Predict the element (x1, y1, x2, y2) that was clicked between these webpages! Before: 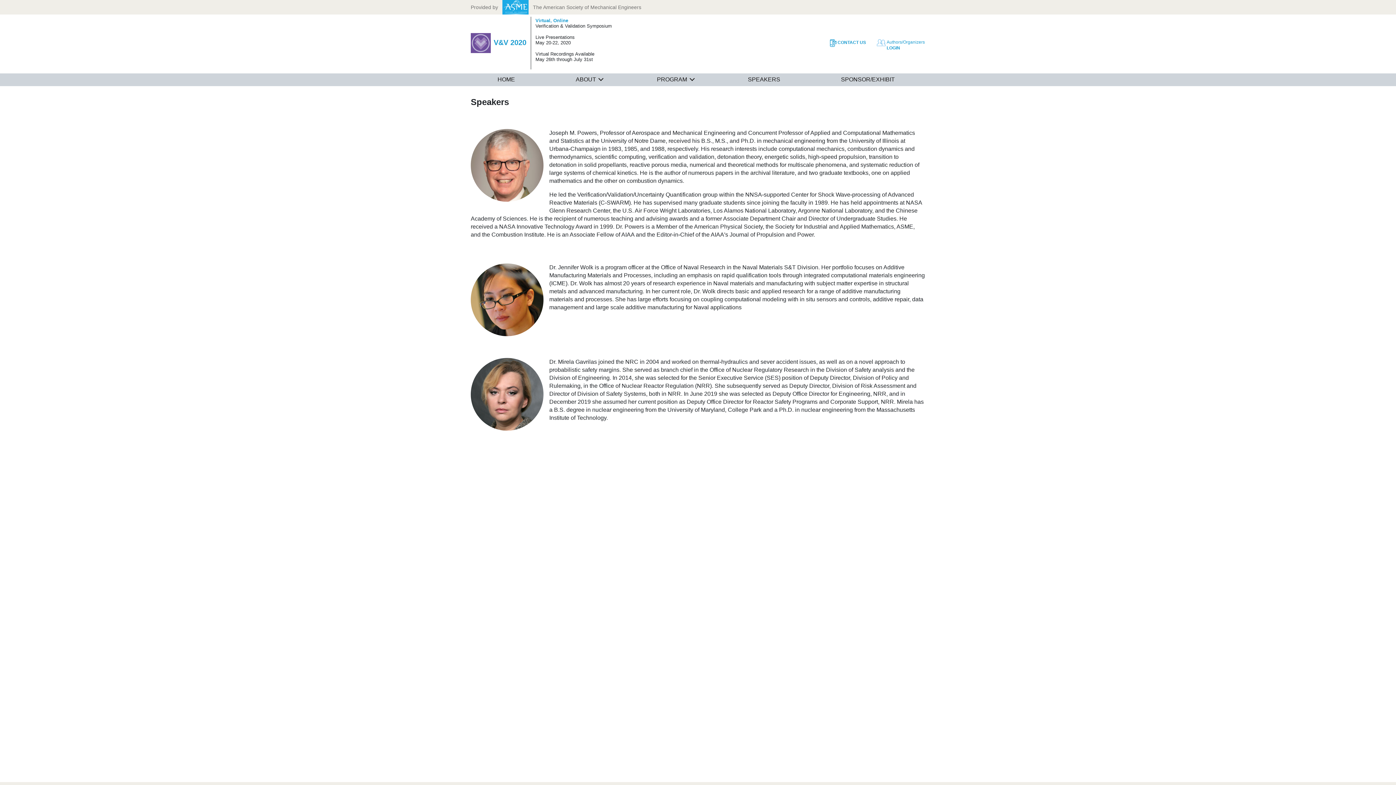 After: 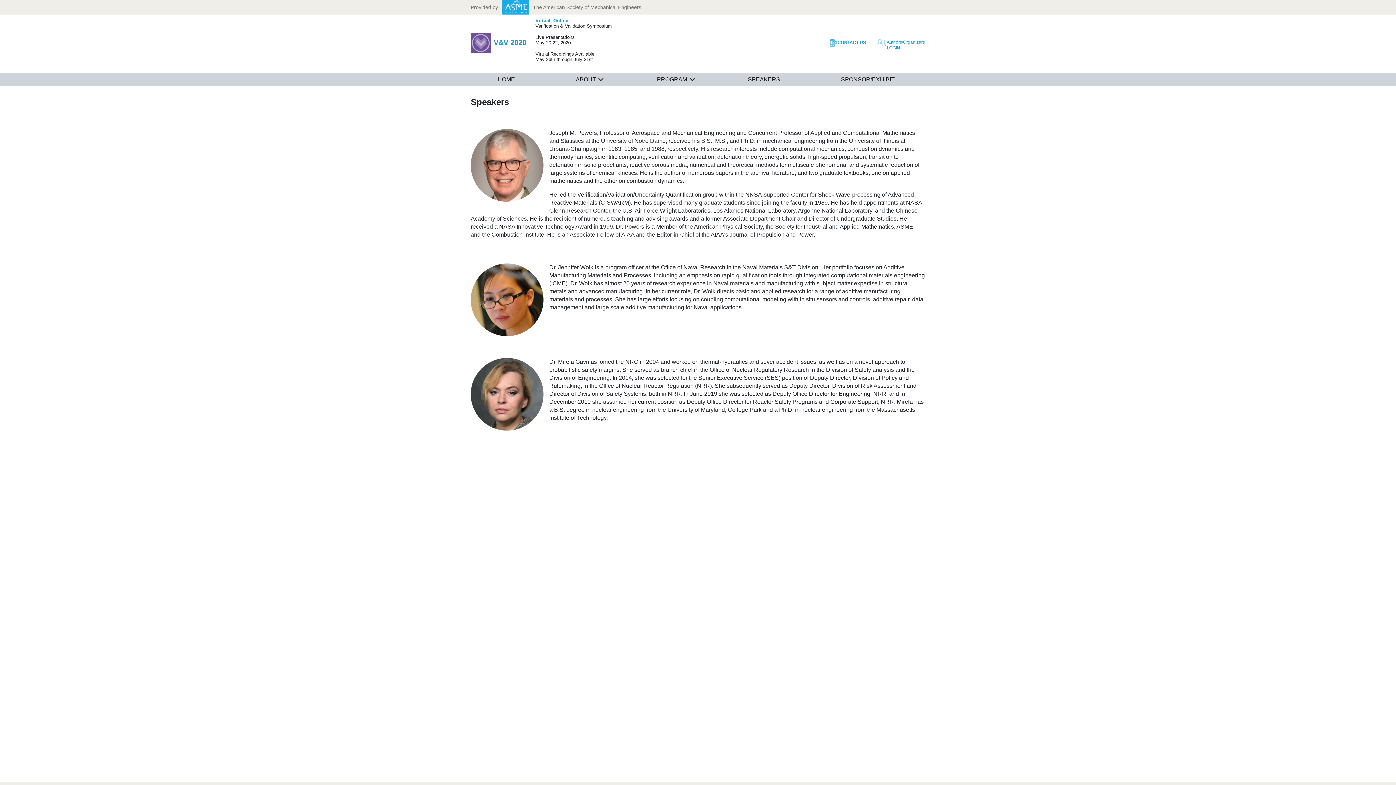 Action: bbox: (721, 73, 807, 85) label: SPEAKERS